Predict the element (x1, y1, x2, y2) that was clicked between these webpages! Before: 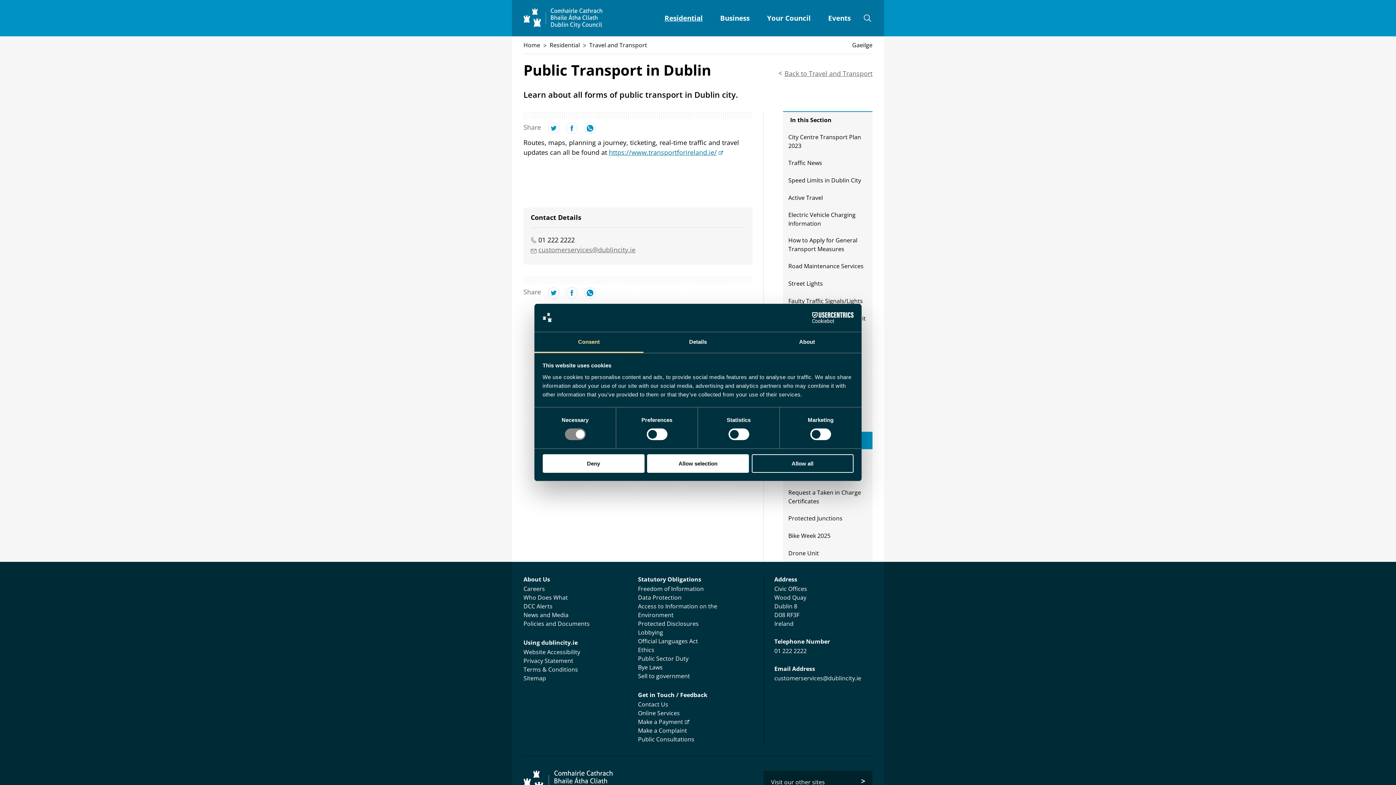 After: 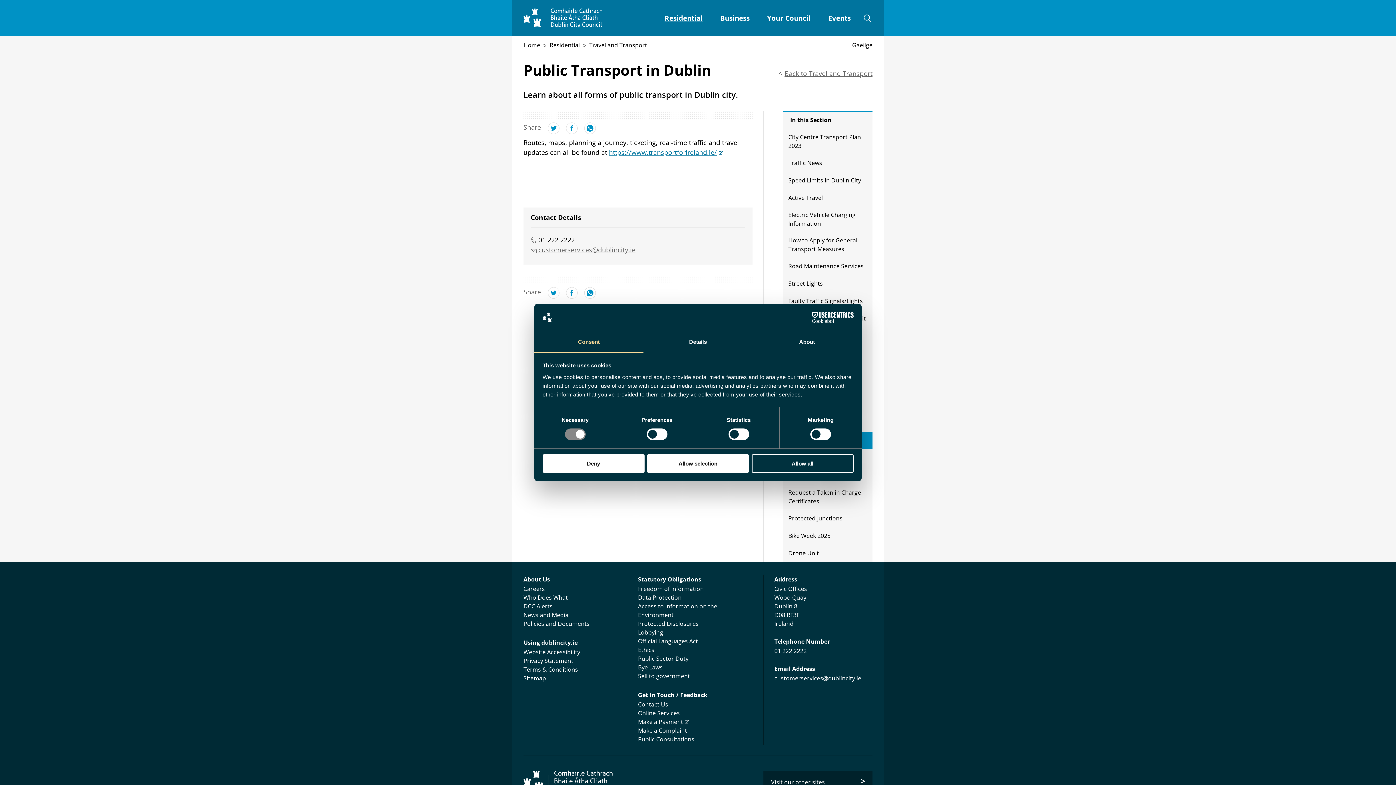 Action: bbox: (790, 312, 853, 323) label: Cookiebot - opens in a new window